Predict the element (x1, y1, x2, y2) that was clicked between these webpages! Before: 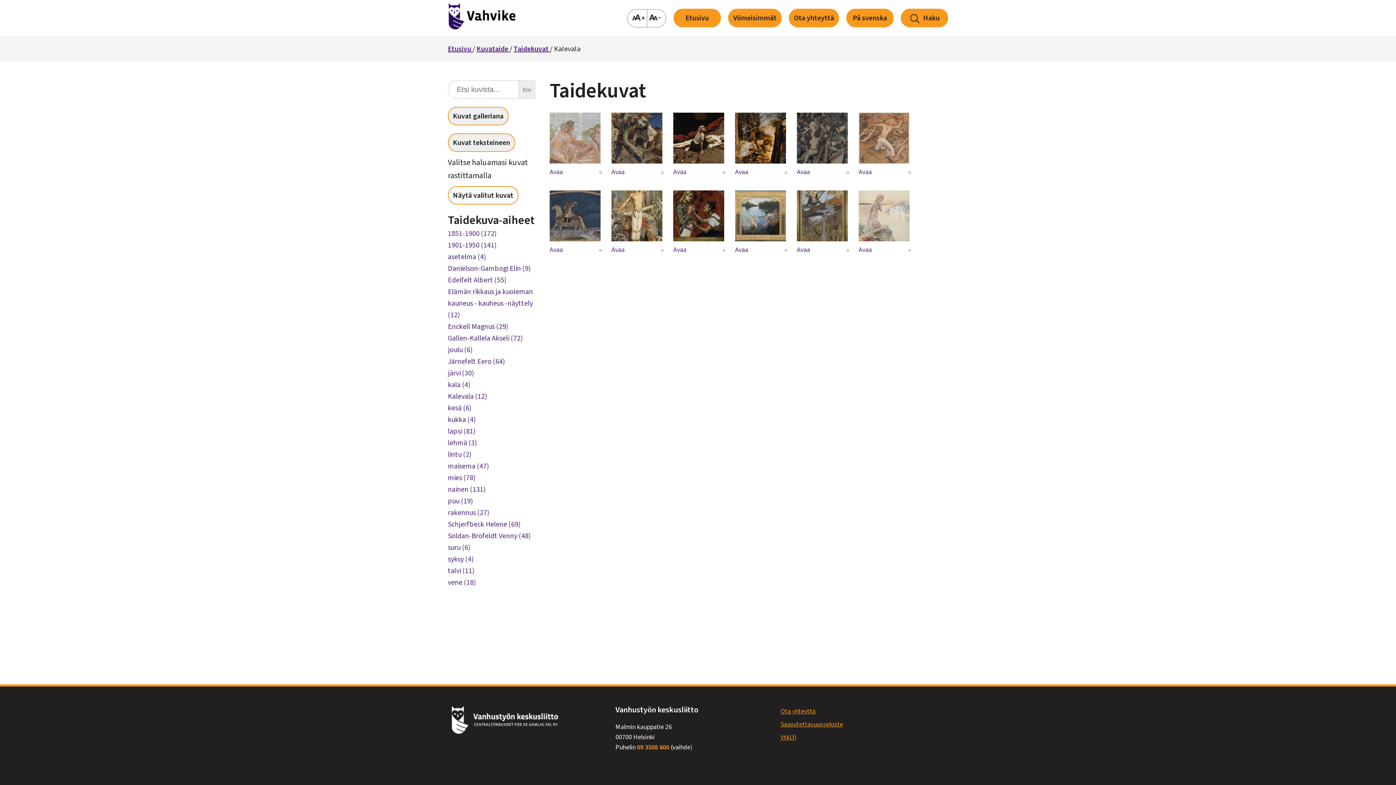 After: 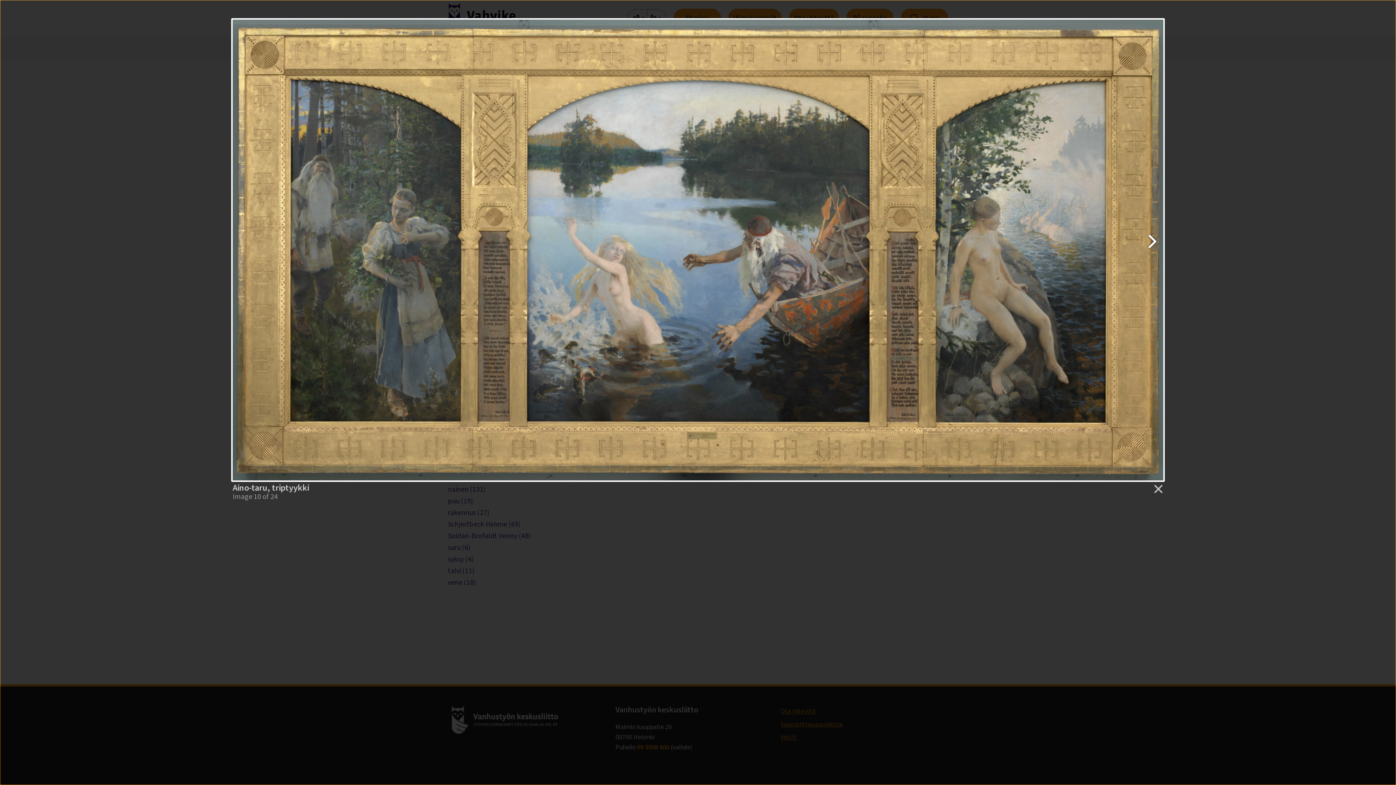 Action: bbox: (735, 190, 786, 241)